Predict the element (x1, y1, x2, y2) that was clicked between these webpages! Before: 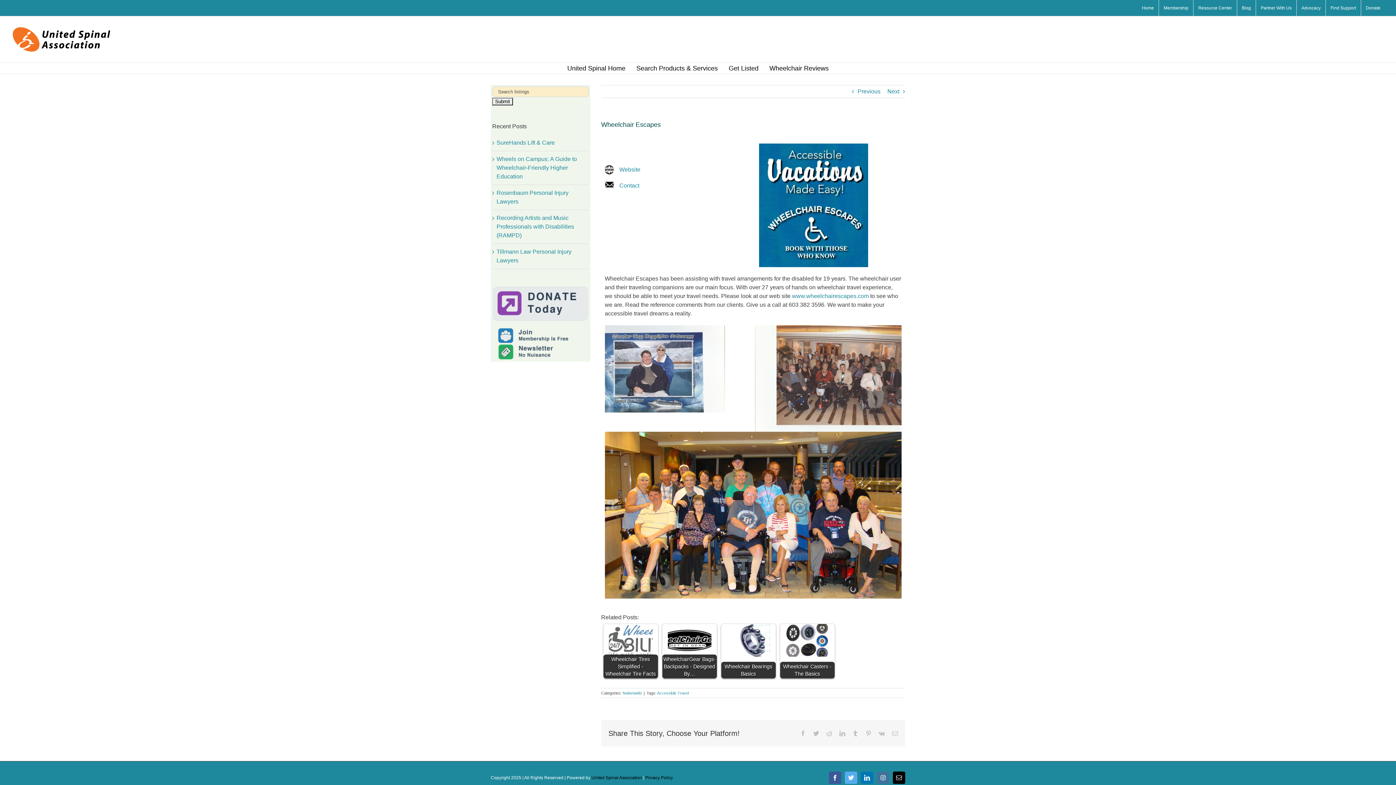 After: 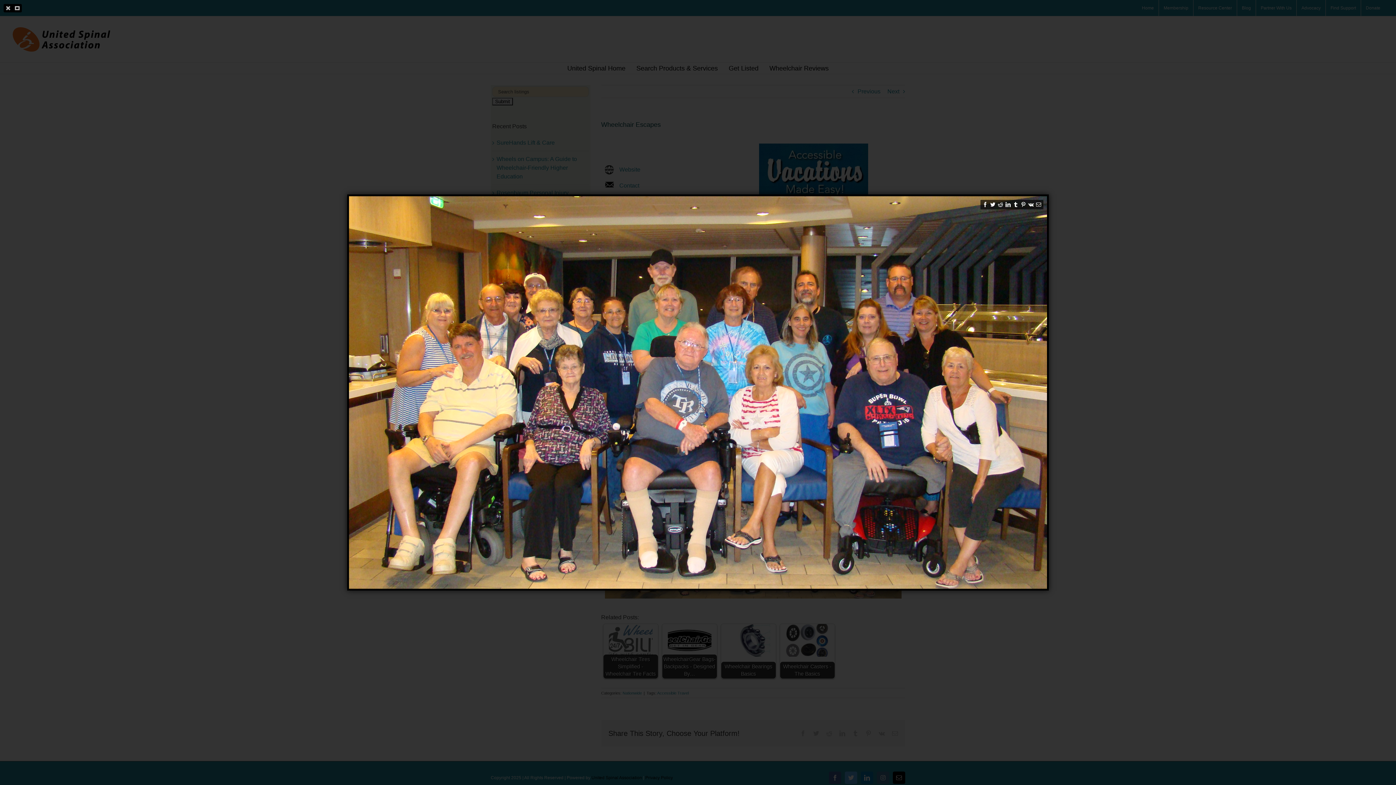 Action: bbox: (604, 433, 901, 439)